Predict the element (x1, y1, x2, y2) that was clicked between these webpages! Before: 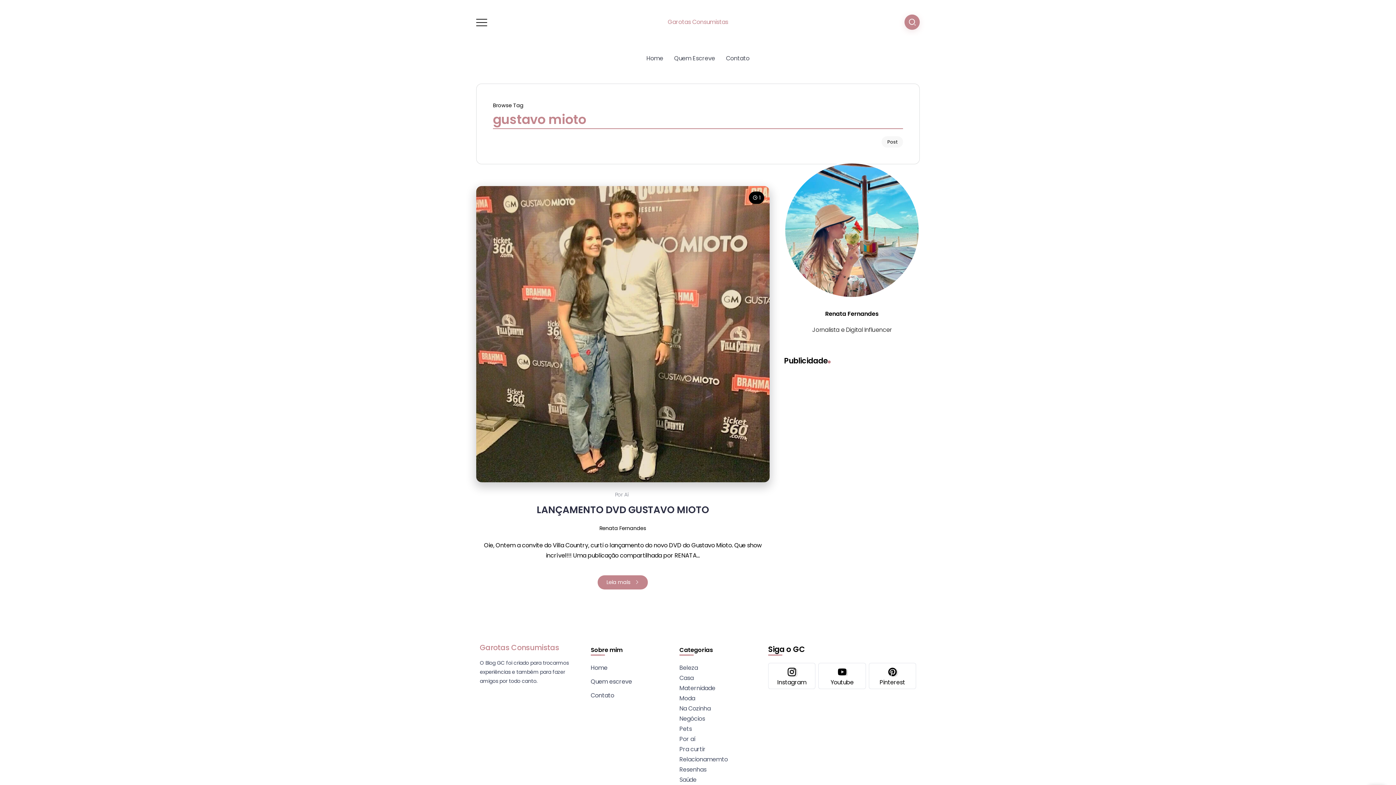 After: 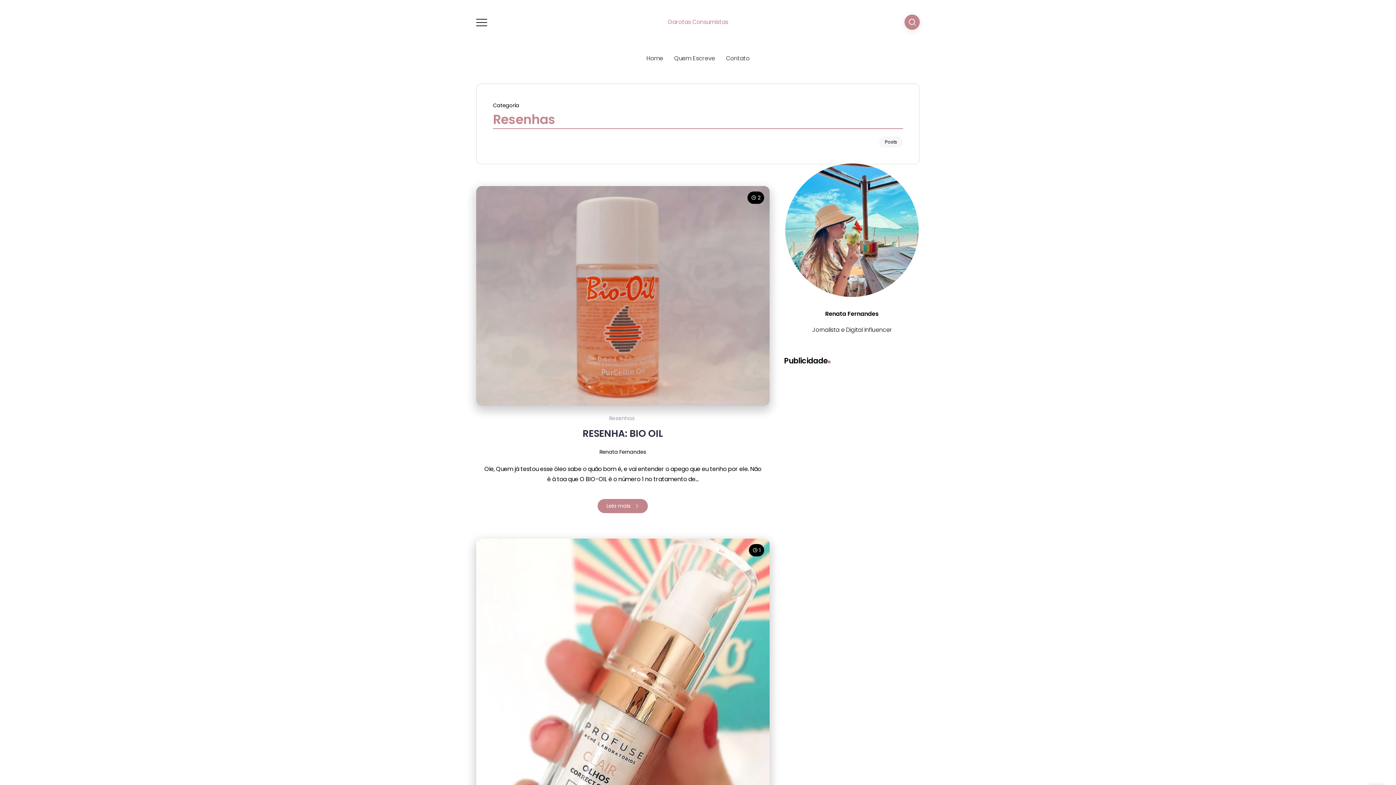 Action: bbox: (679, 765, 761, 775) label: Resenhas